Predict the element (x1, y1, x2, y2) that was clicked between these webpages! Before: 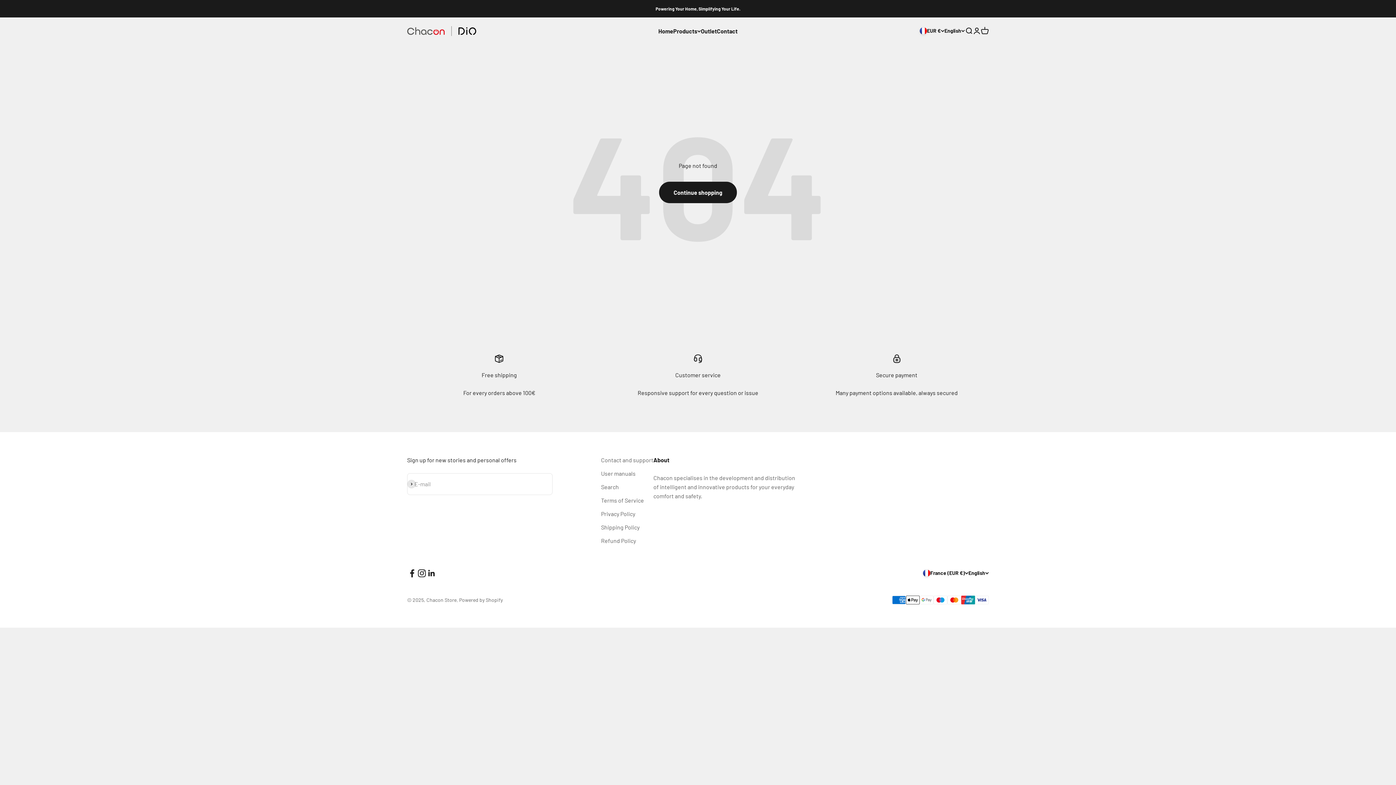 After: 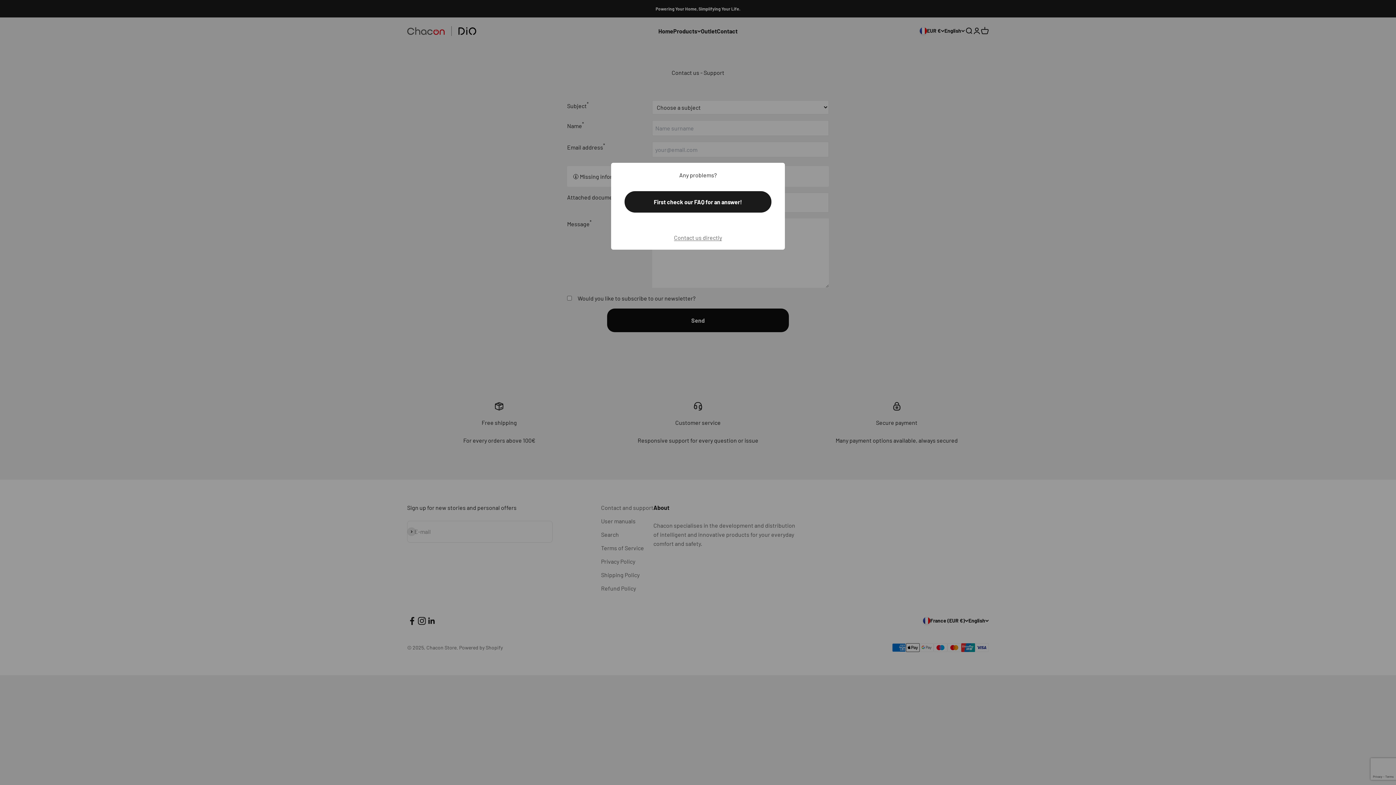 Action: bbox: (717, 27, 737, 34) label: Contact